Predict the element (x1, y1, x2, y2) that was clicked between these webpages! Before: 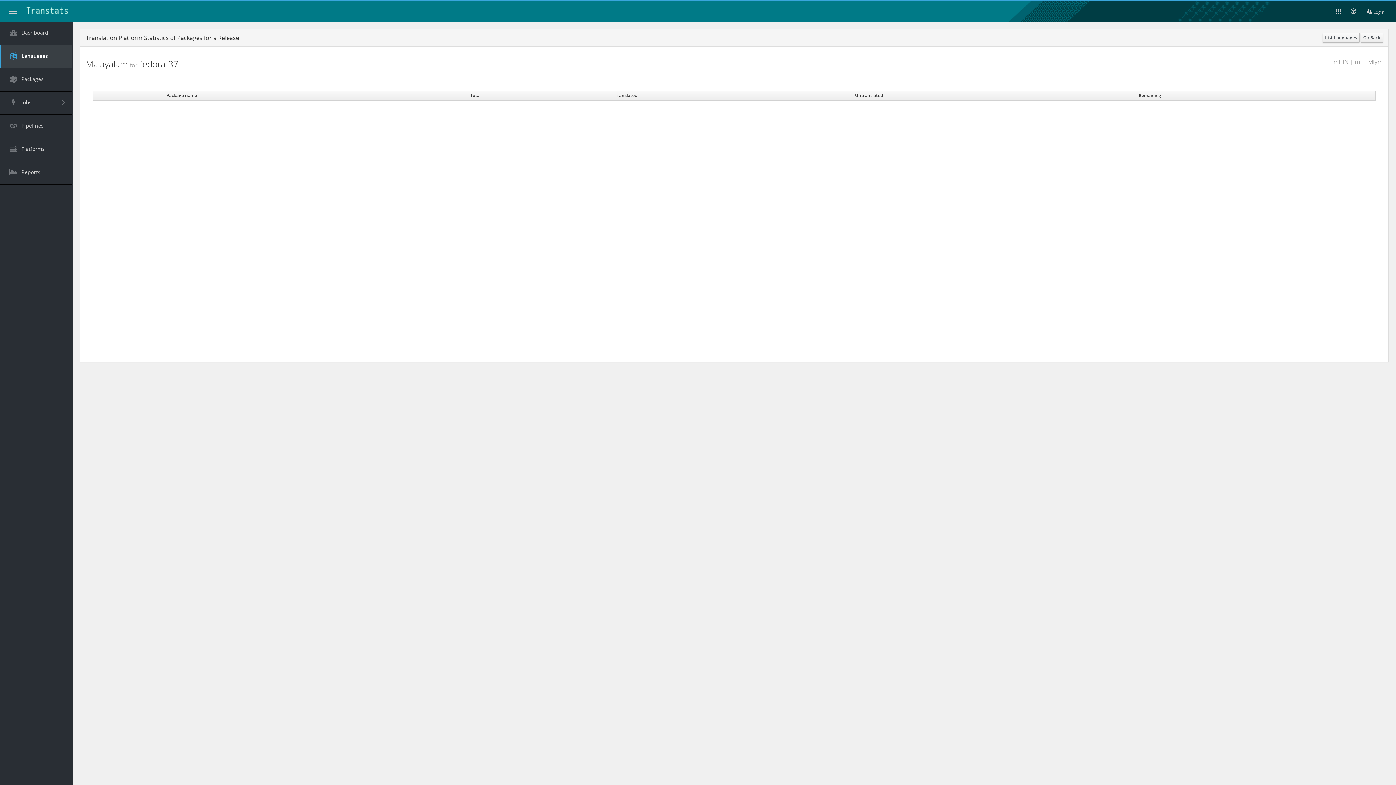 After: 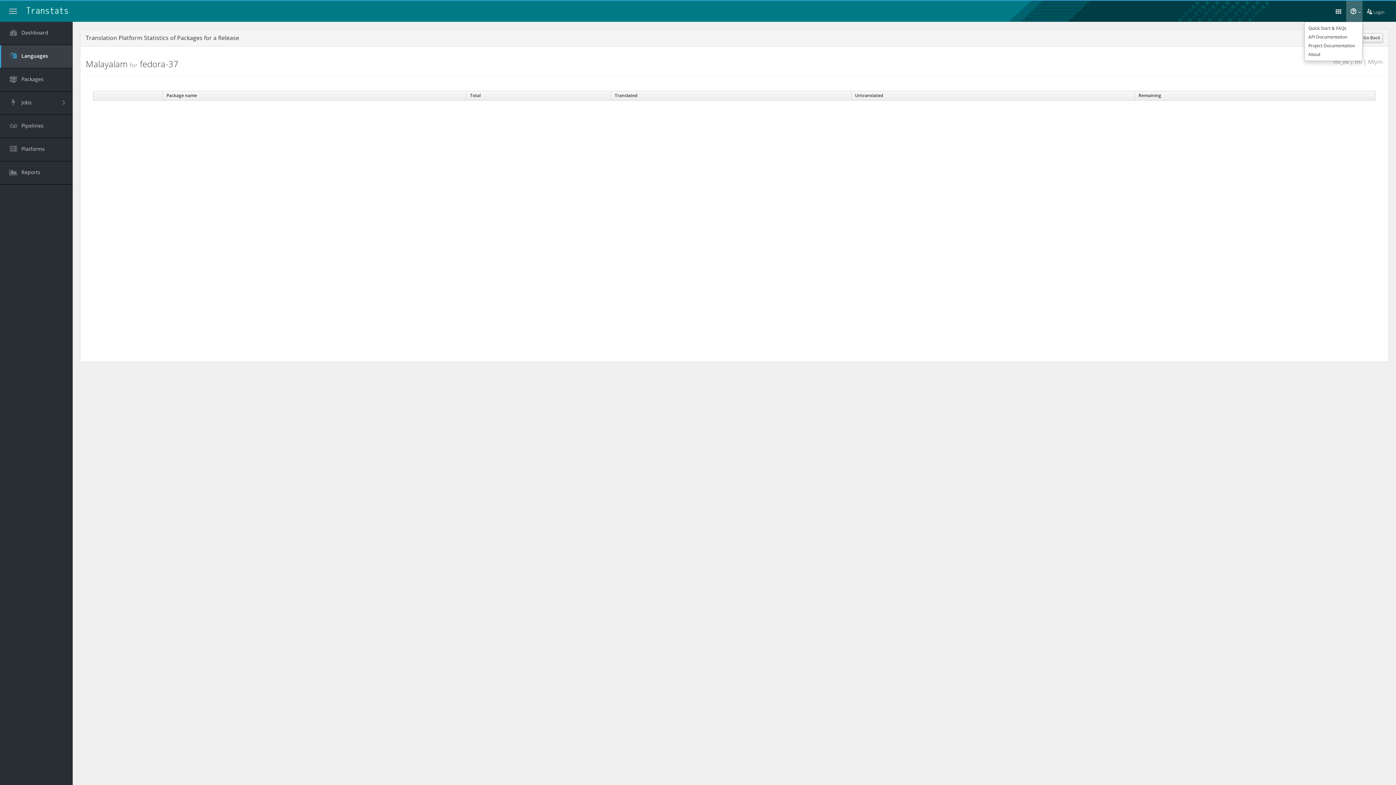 Action: label:   bbox: (1346, 0, 1362, 21)